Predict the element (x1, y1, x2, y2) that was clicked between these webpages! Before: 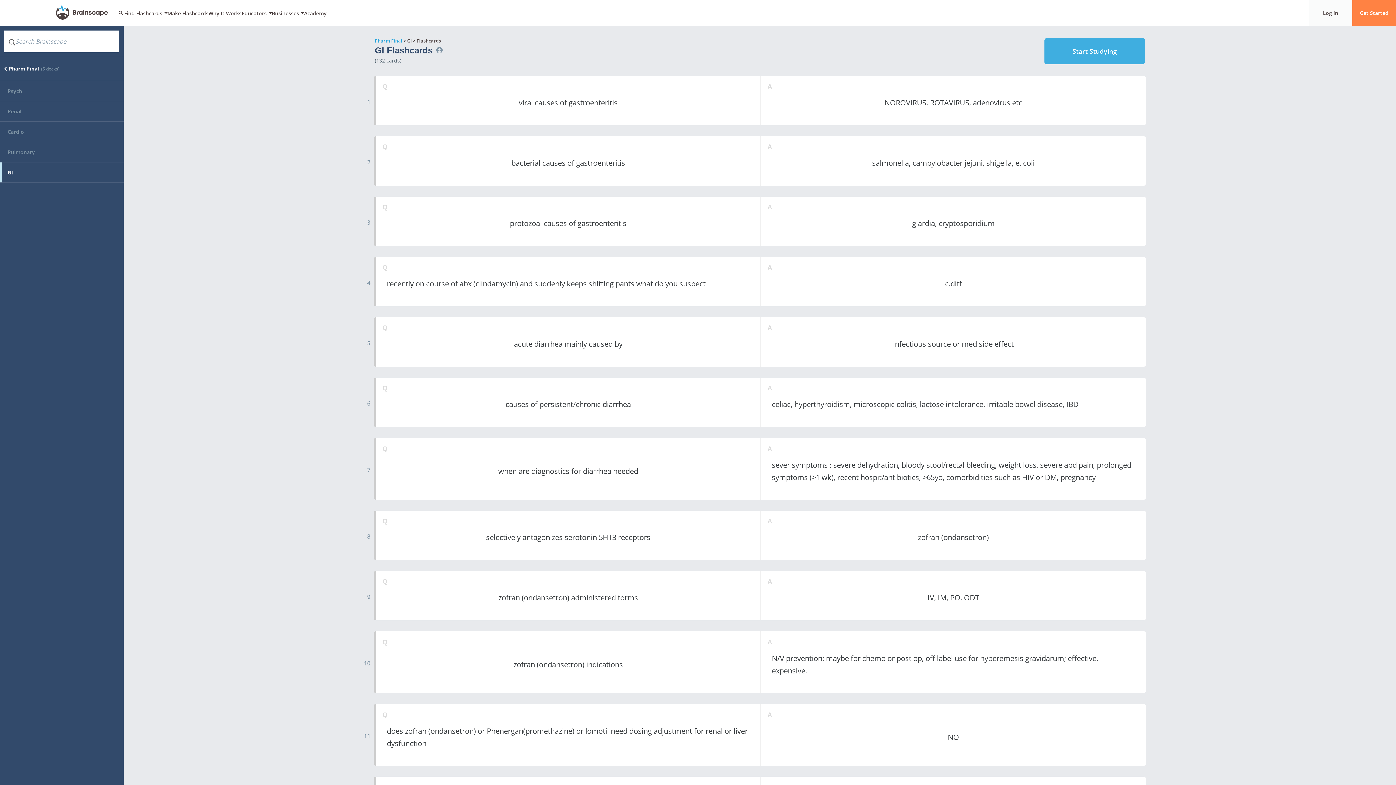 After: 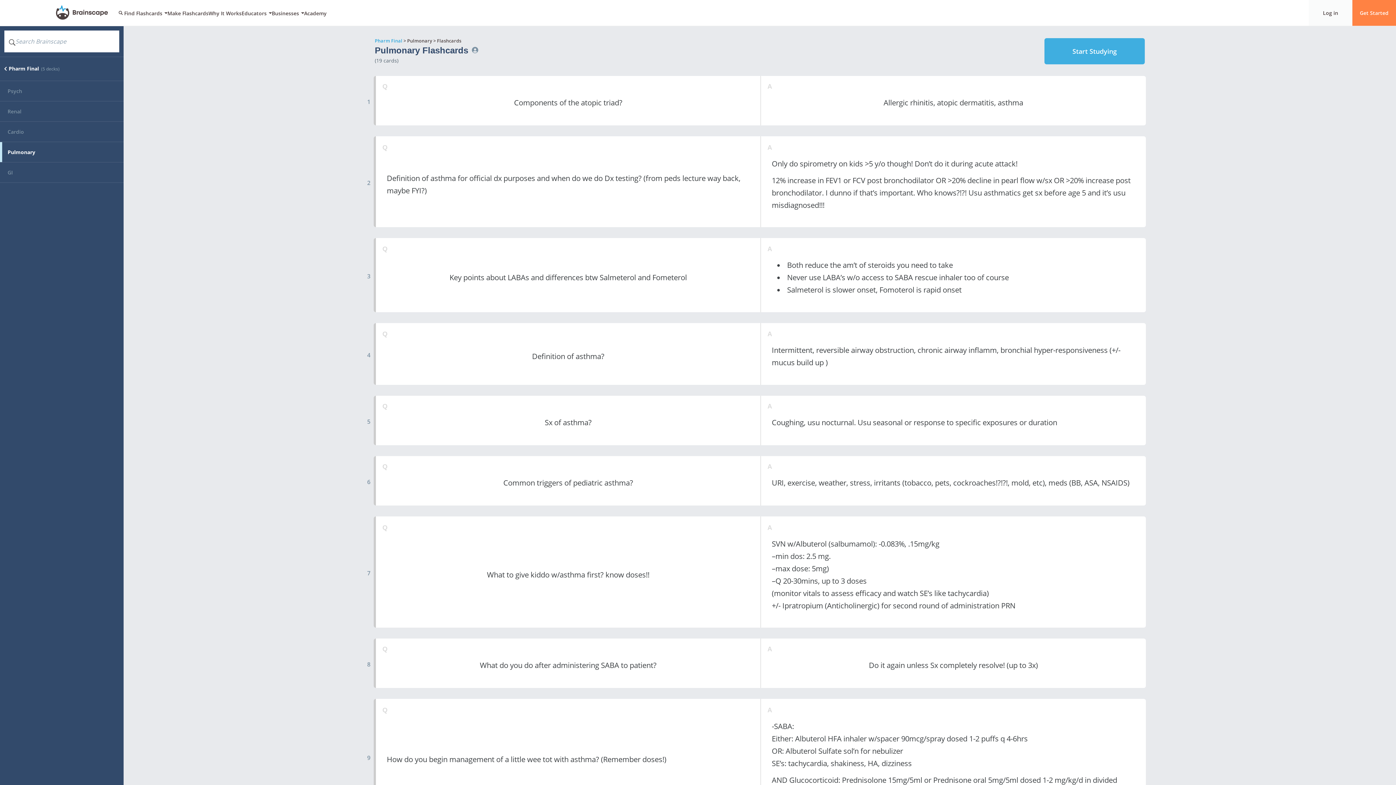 Action: bbox: (0, 142, 123, 162) label: Pulmonary